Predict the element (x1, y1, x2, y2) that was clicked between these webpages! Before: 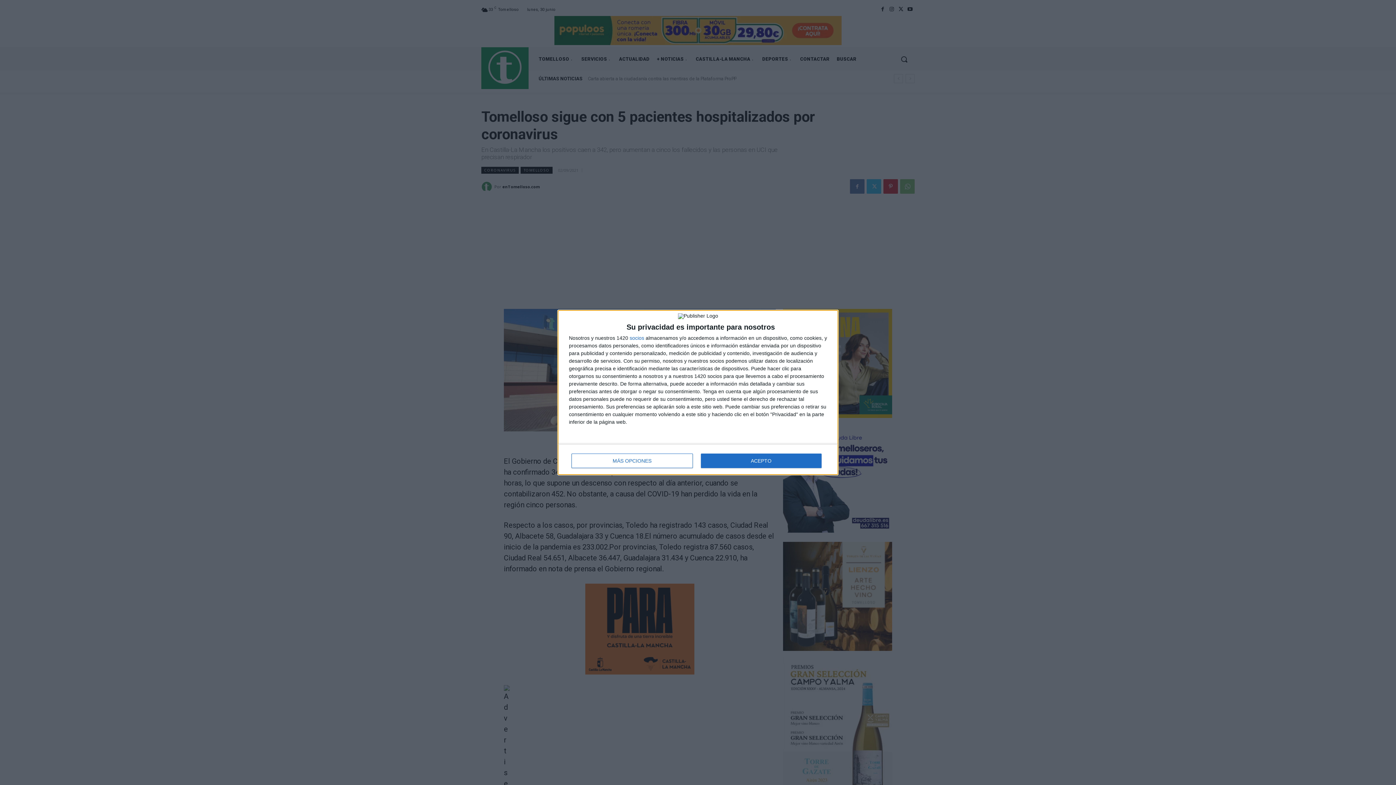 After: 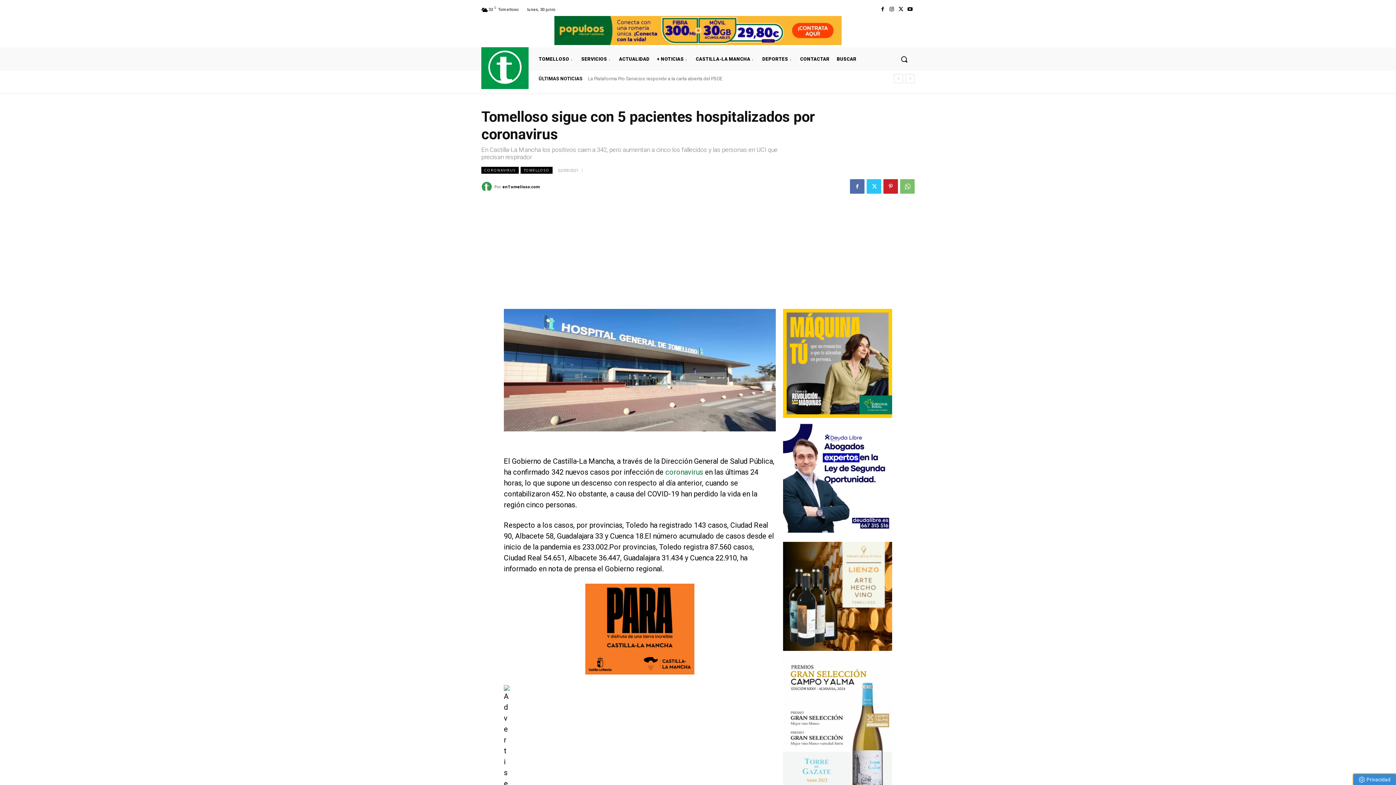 Action: label: ACEPTO bbox: (700, 453, 821, 468)